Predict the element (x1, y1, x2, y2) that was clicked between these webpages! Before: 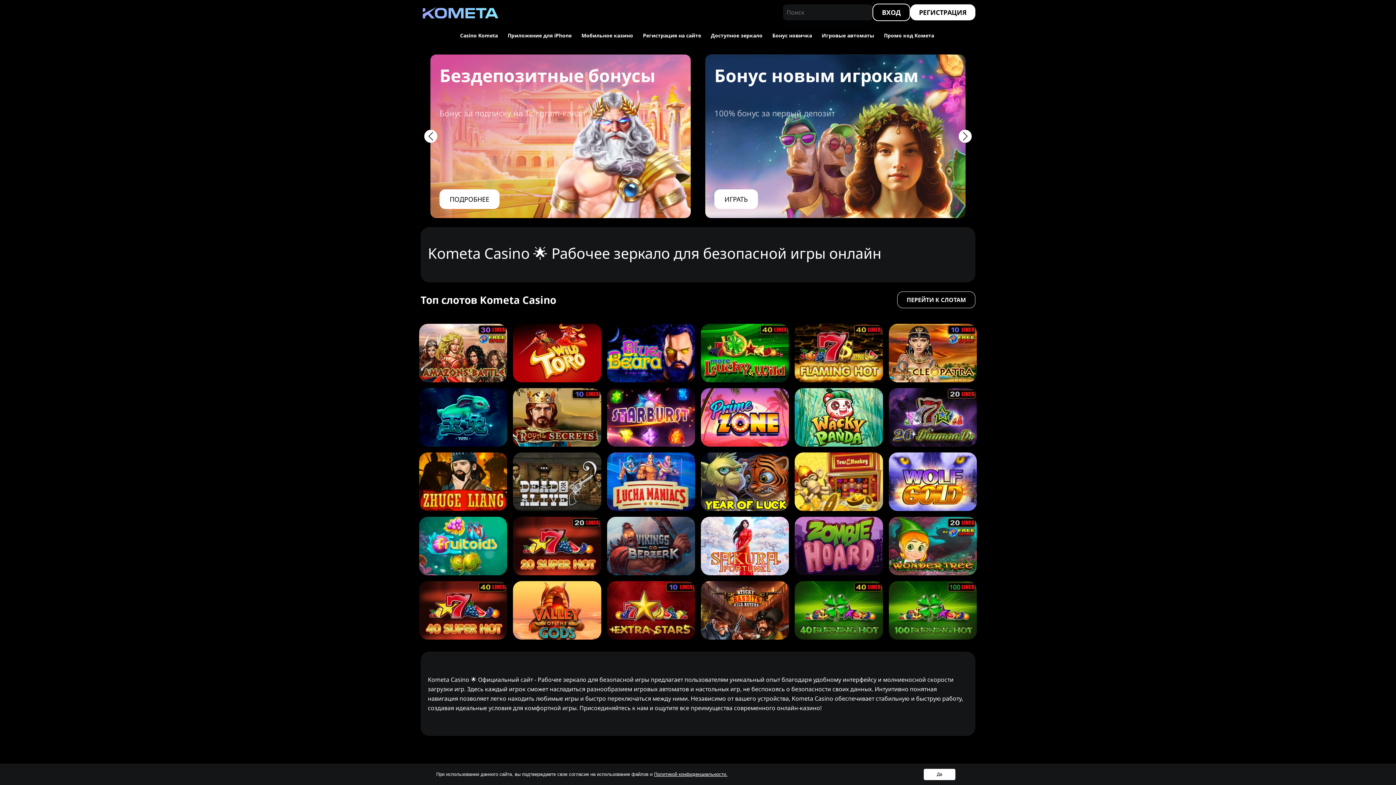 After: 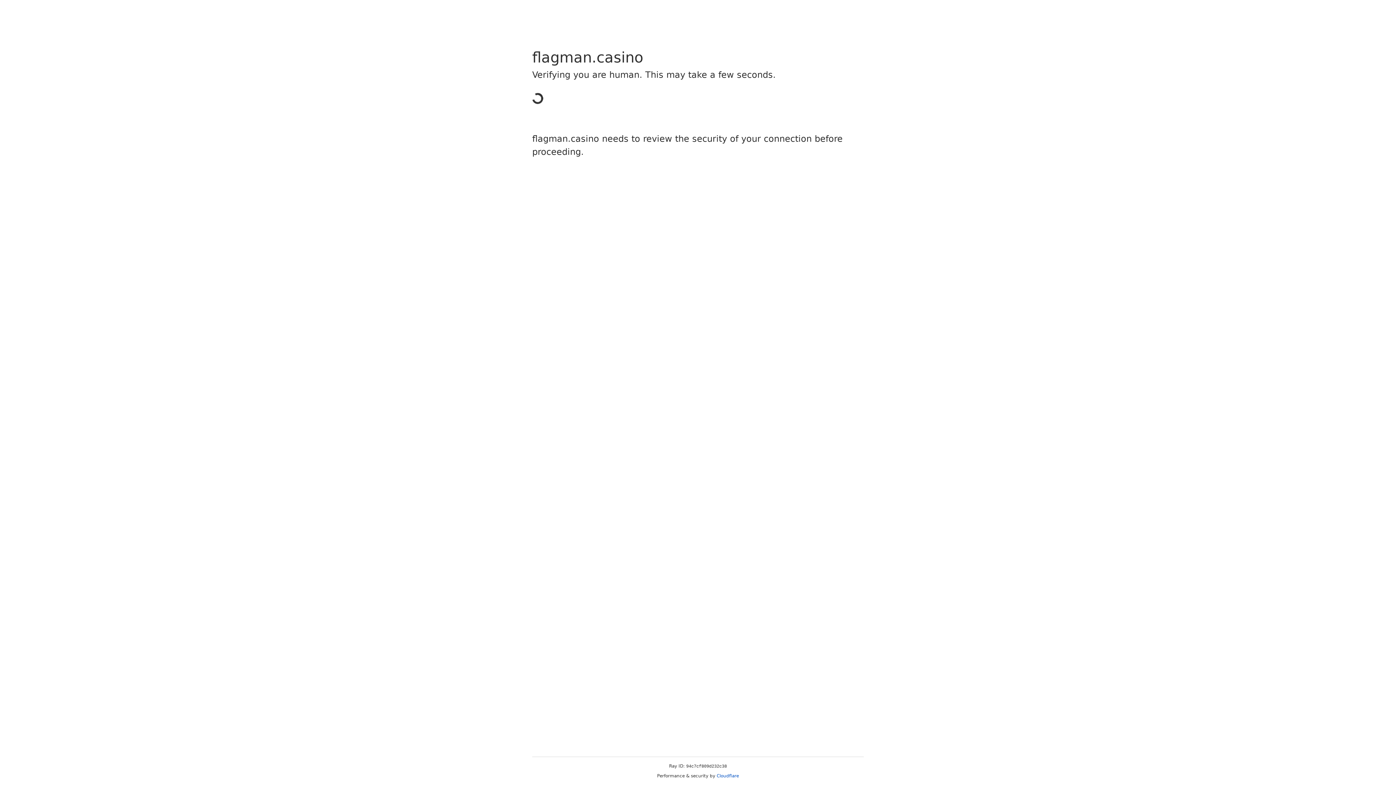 Action: bbox: (897, 291, 975, 308) label: ПЕРЕЙТИ К СЛОТАМ